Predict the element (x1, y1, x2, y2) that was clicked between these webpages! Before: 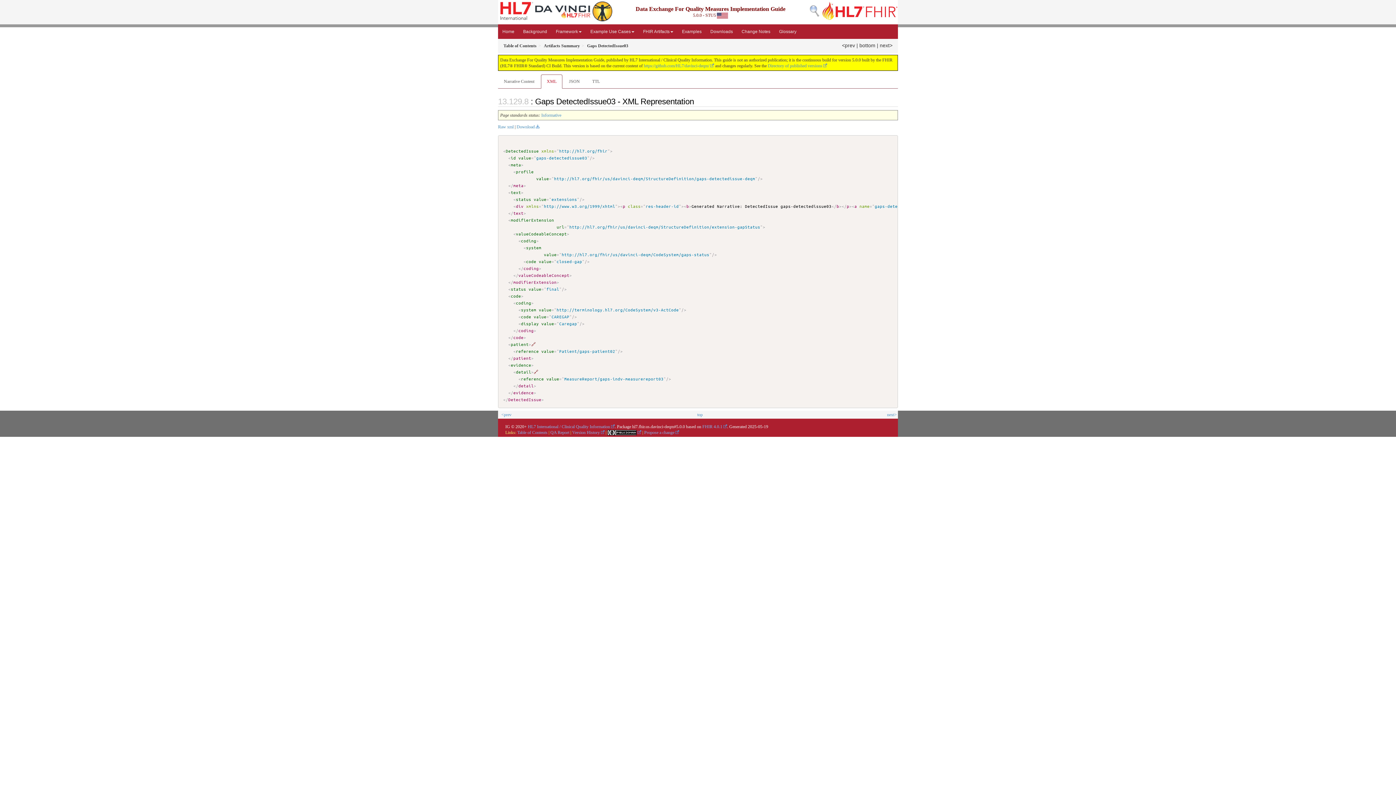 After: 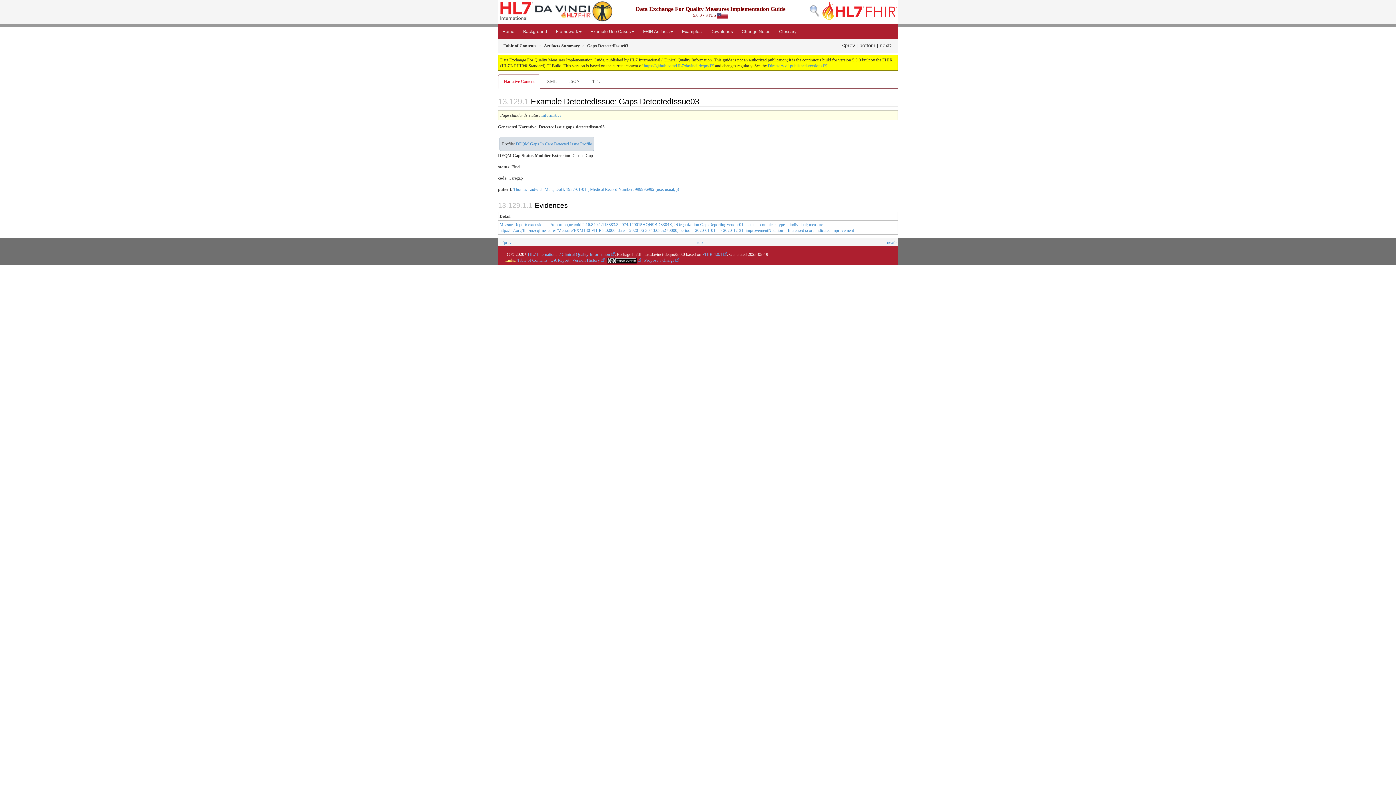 Action: bbox: (501, 412, 511, 417) label: <prev